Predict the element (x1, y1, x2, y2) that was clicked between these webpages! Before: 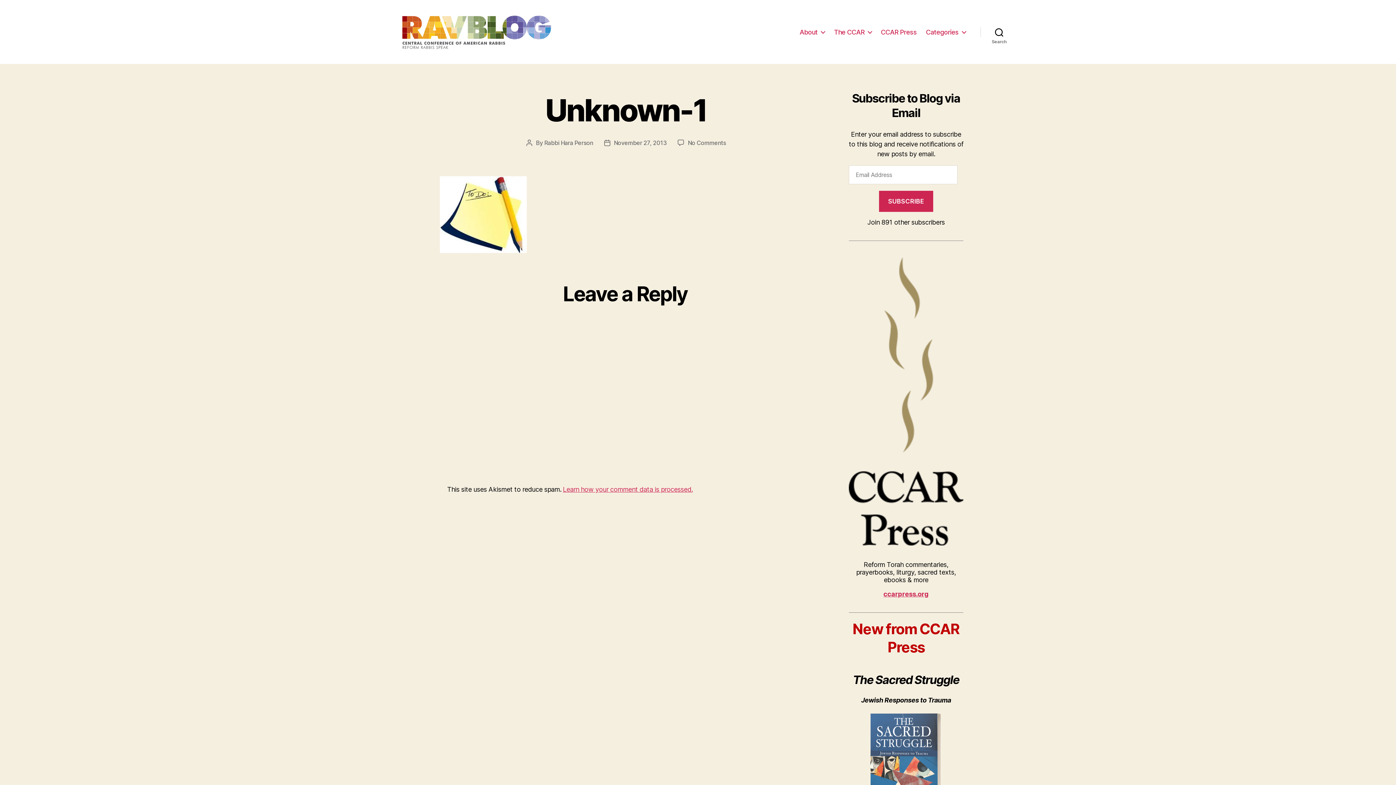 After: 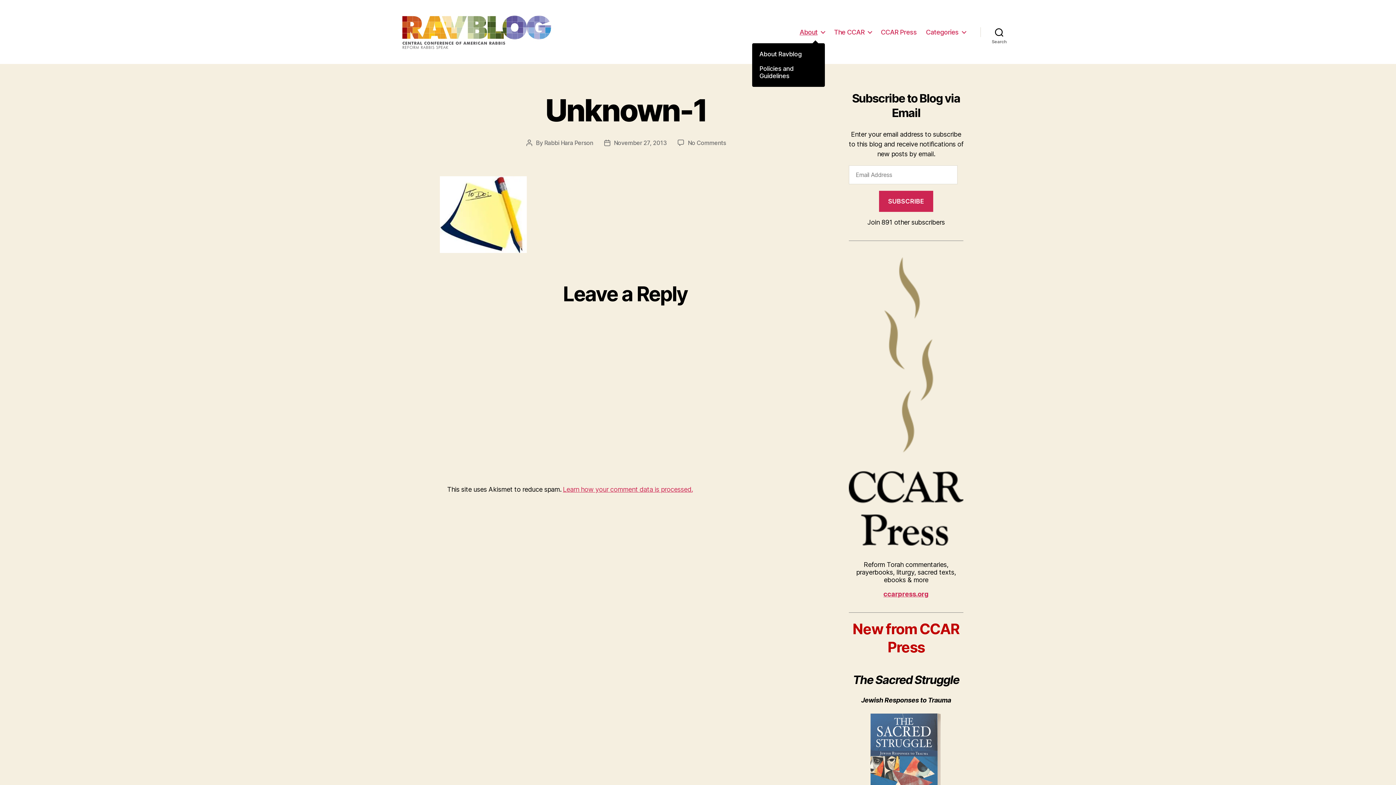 Action: bbox: (799, 28, 825, 35) label: About